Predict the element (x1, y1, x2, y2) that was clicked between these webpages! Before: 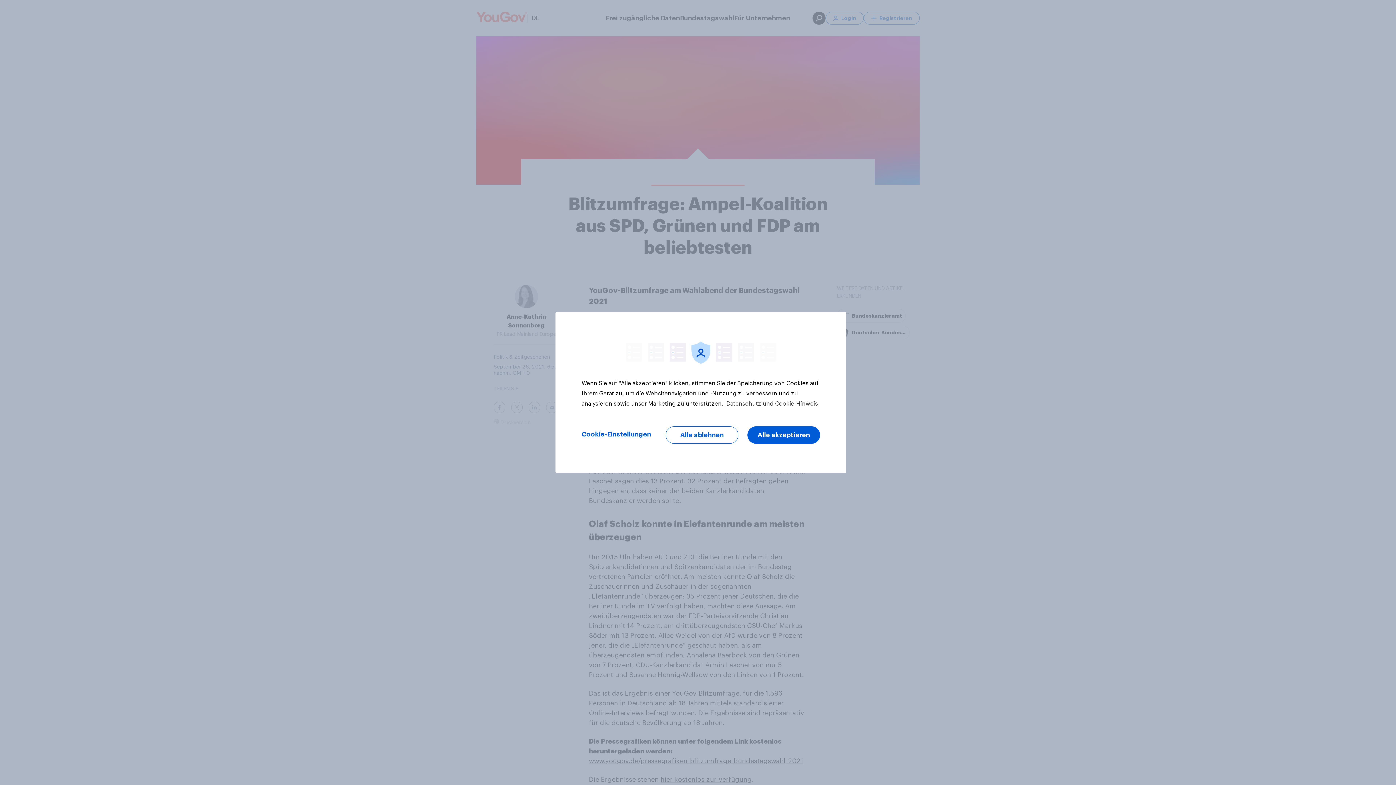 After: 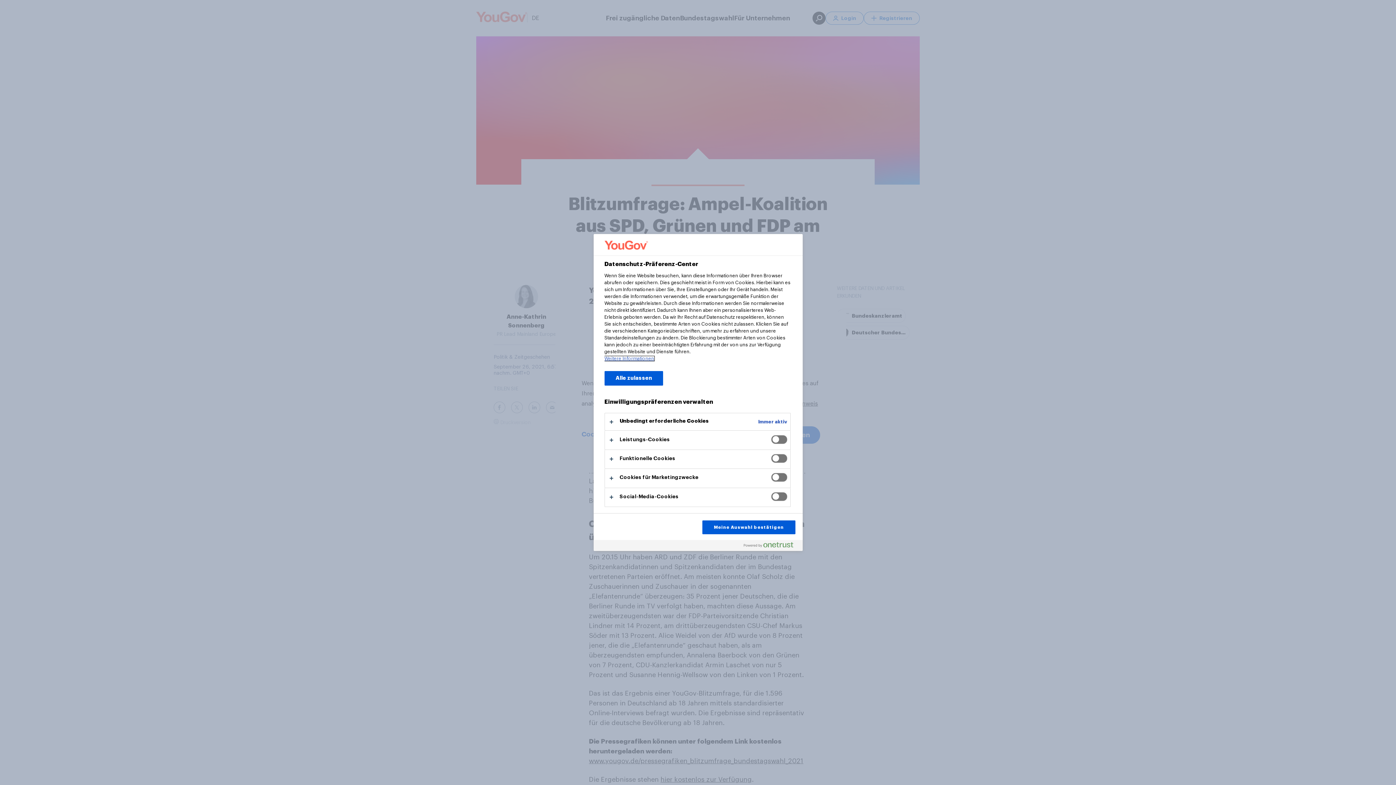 Action: label: Cookie-Einstellungen bbox: (581, 426, 651, 442)